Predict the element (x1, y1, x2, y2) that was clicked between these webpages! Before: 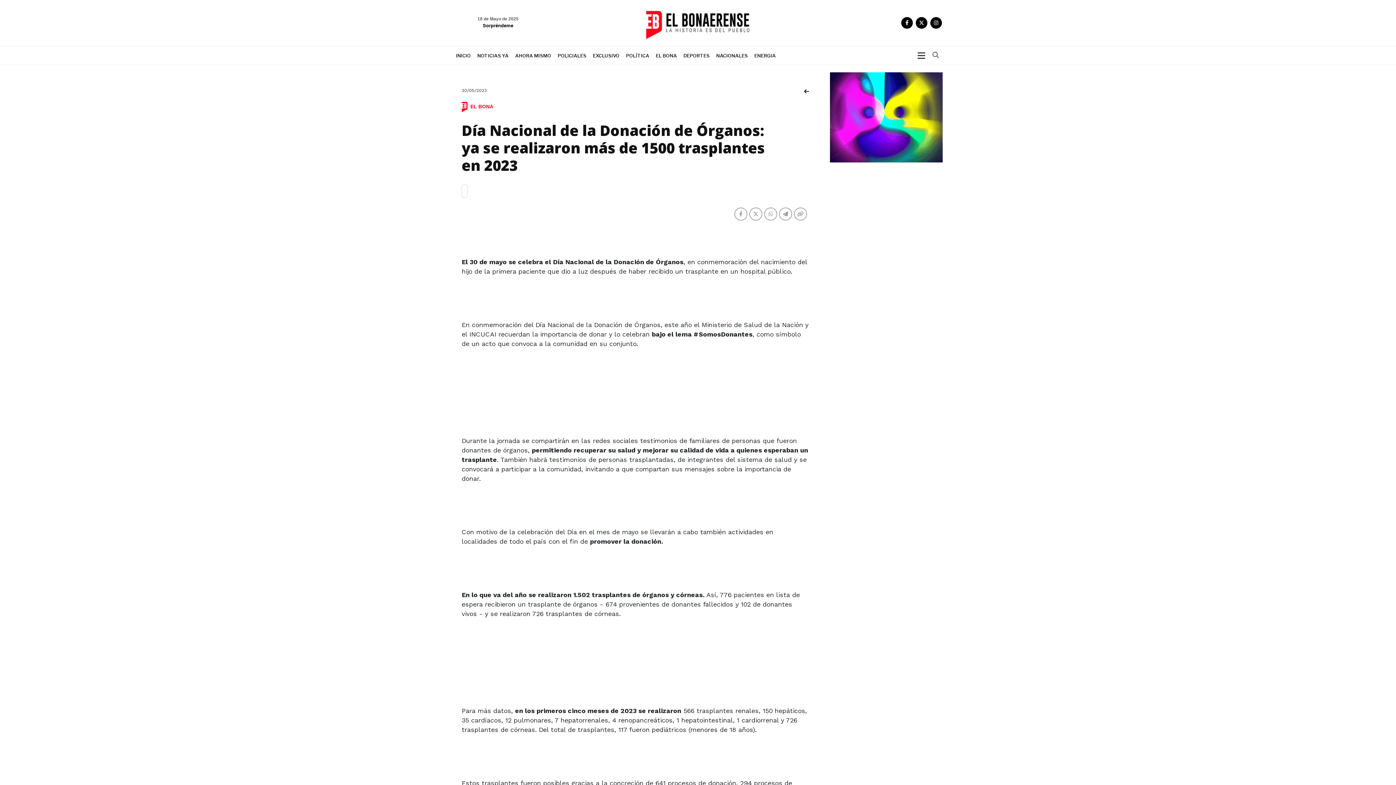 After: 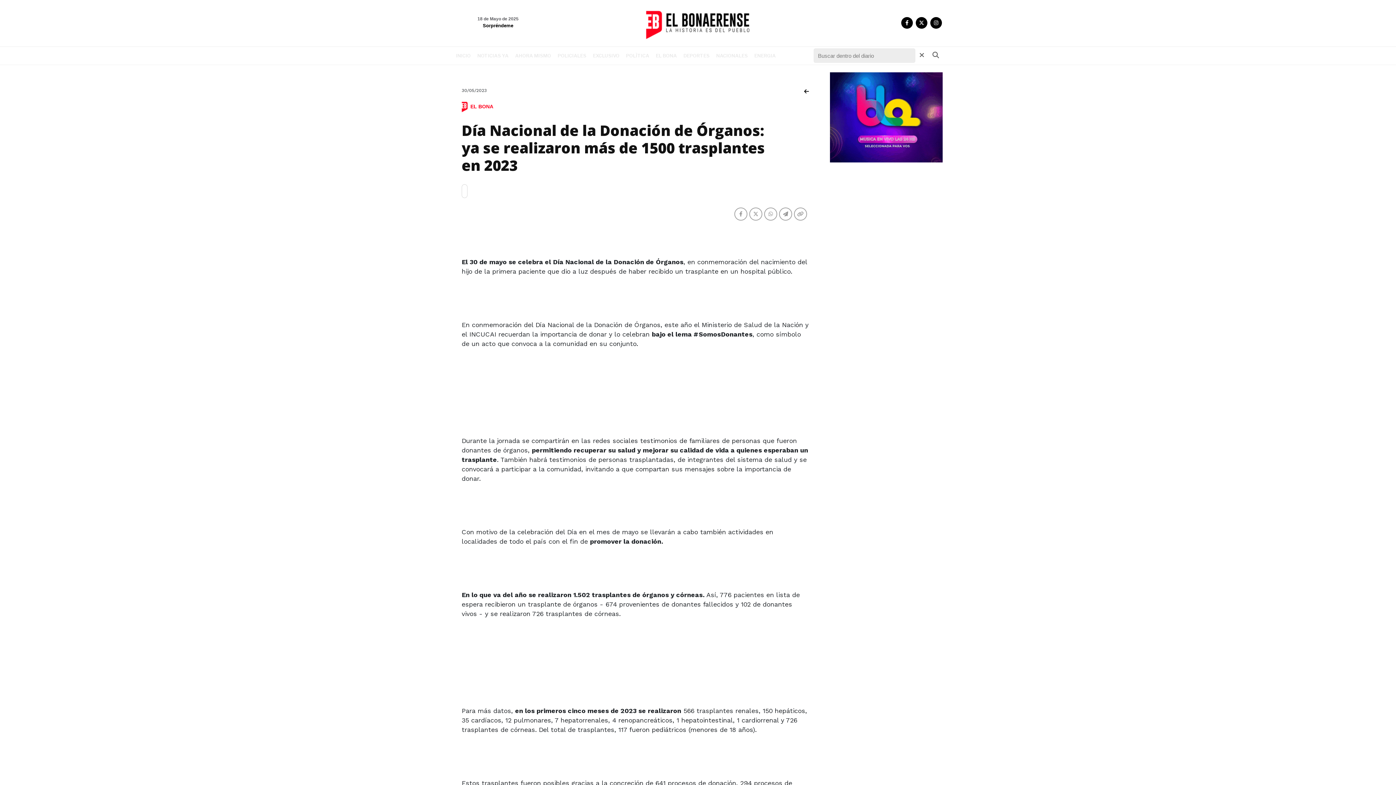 Action: label: Buscar bbox: (928, 46, 943, 64)